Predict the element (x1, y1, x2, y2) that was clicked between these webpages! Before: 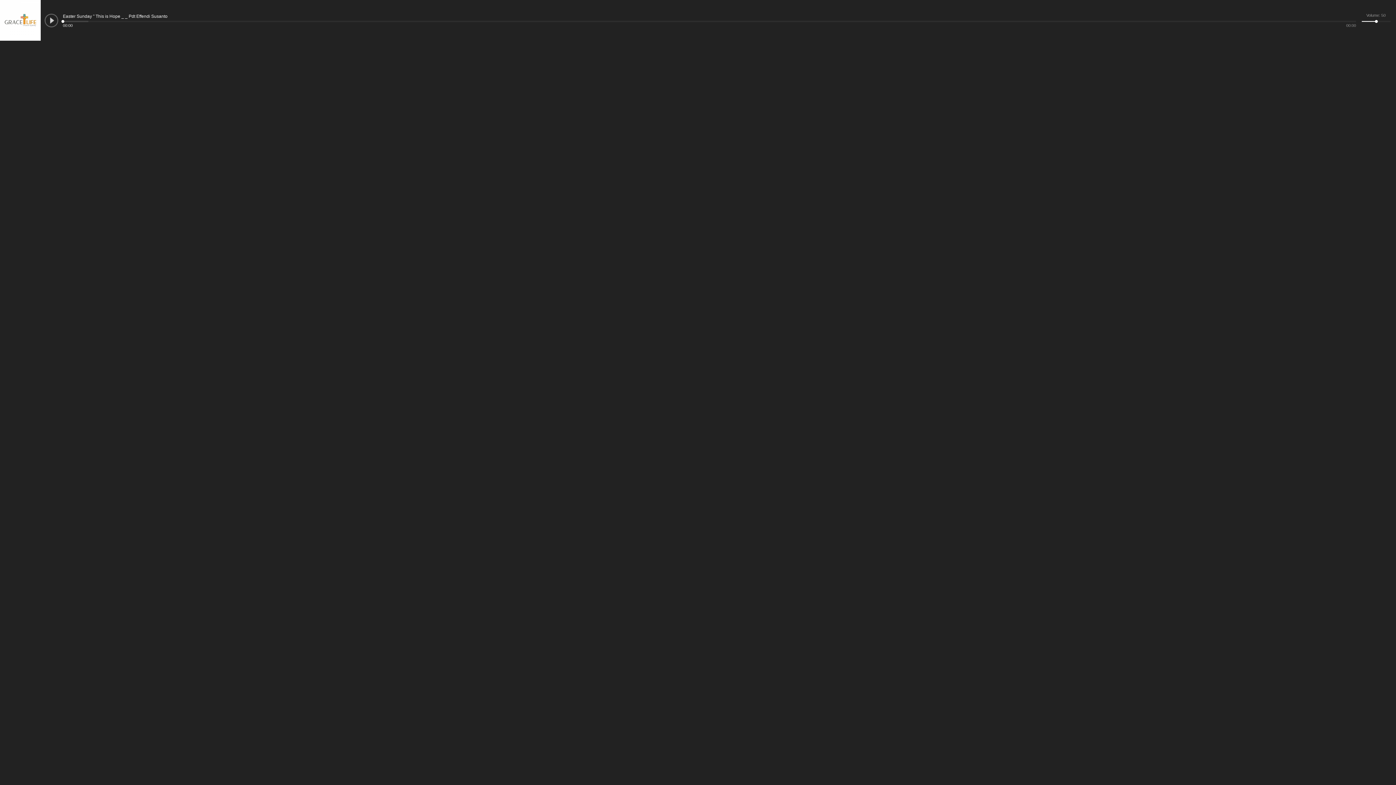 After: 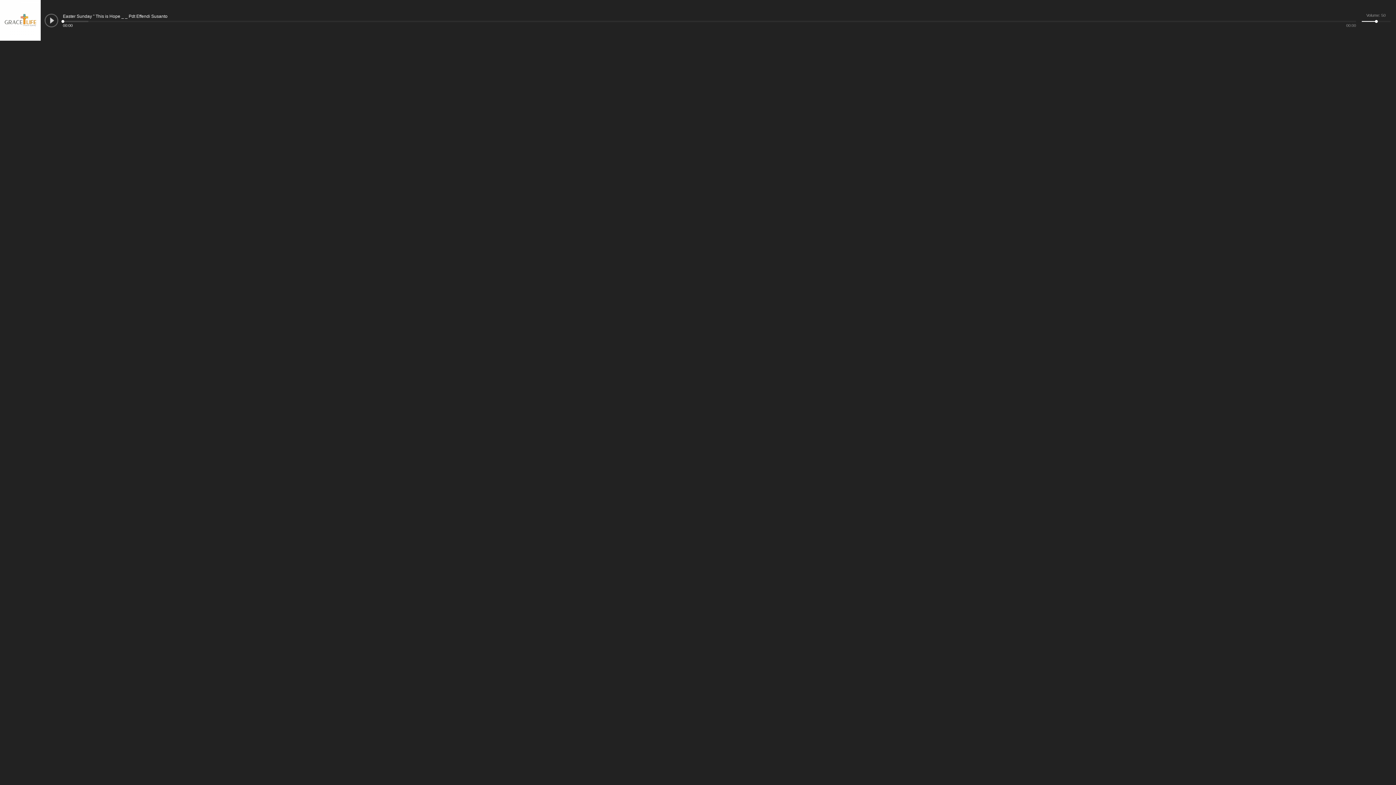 Action: bbox: (61, 19, 64, 22)